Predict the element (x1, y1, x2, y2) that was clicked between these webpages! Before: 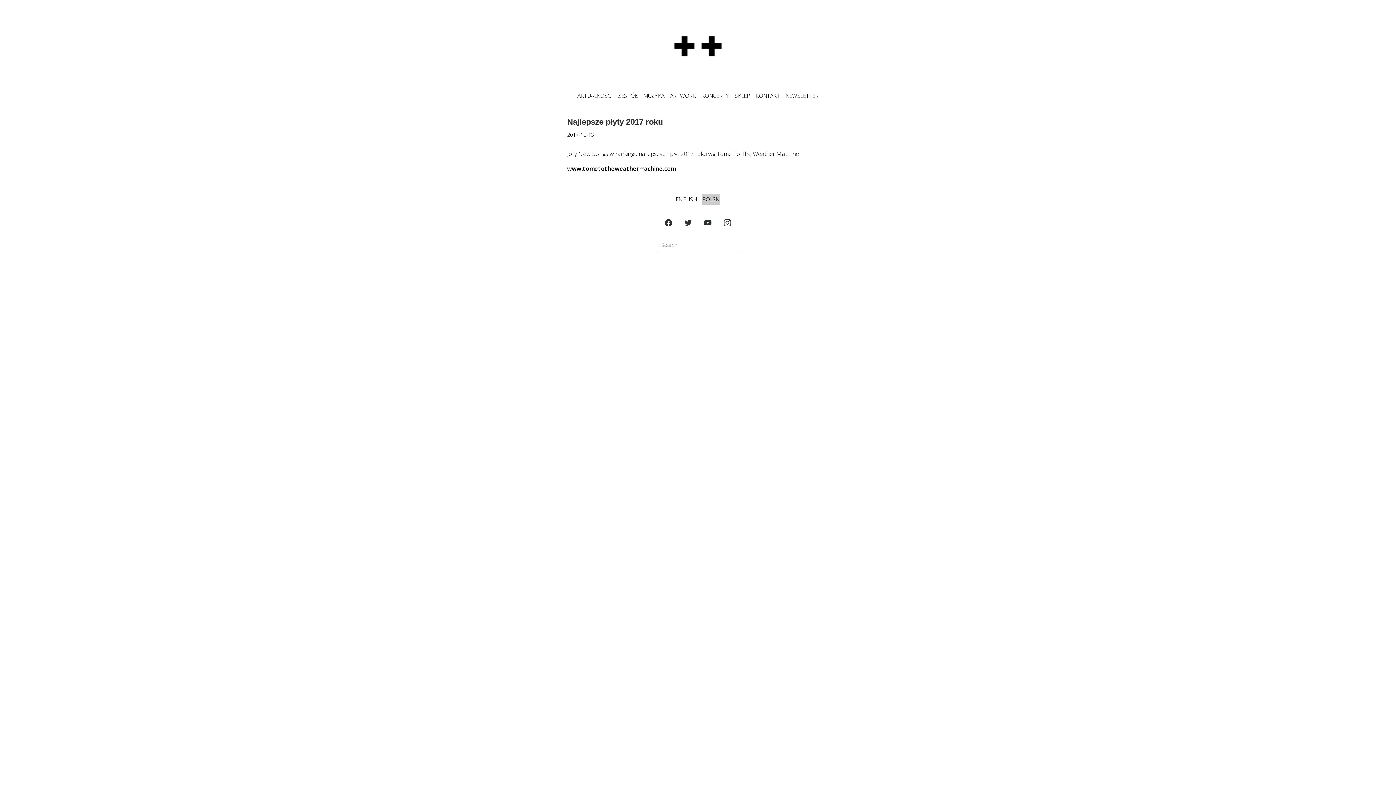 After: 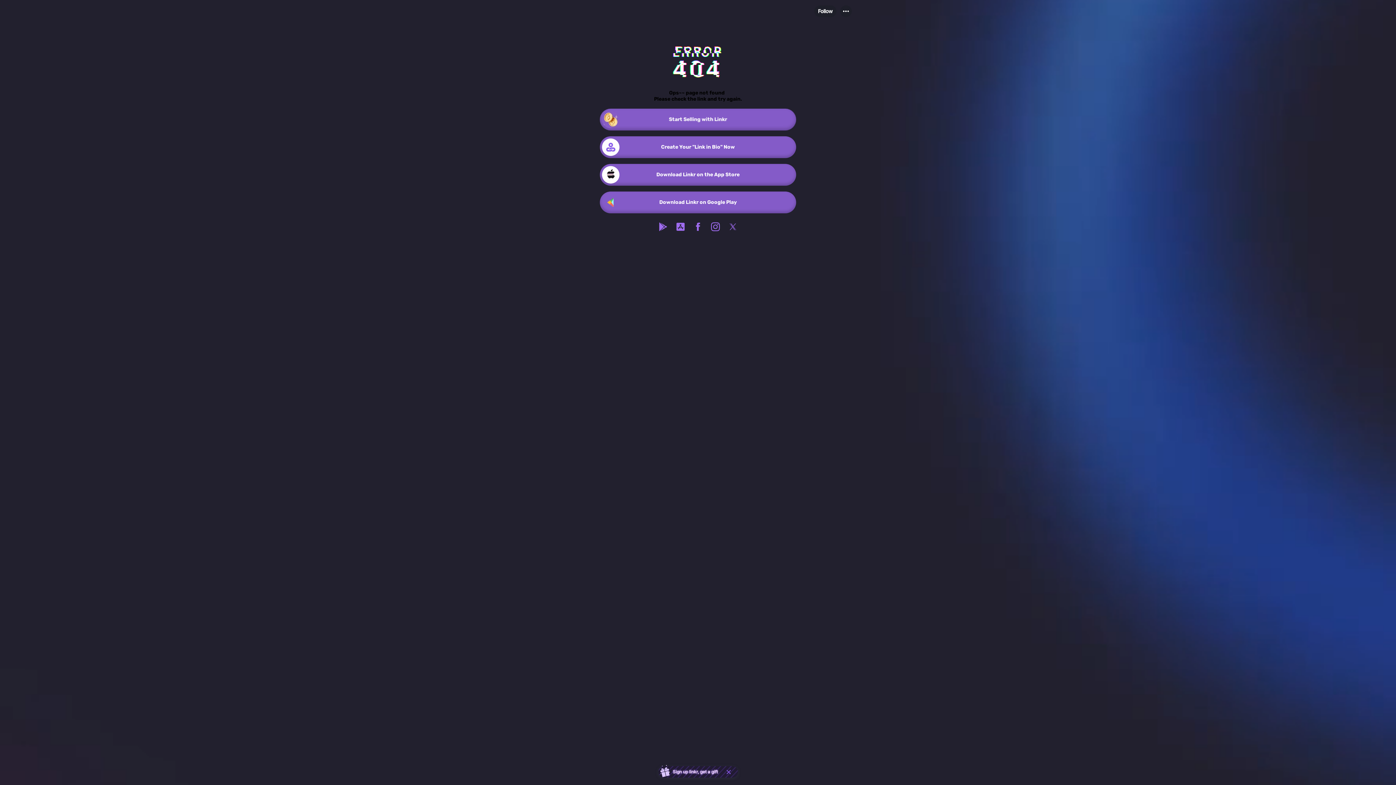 Action: label: www.tometotheweathermachine.com bbox: (567, 164, 676, 172)